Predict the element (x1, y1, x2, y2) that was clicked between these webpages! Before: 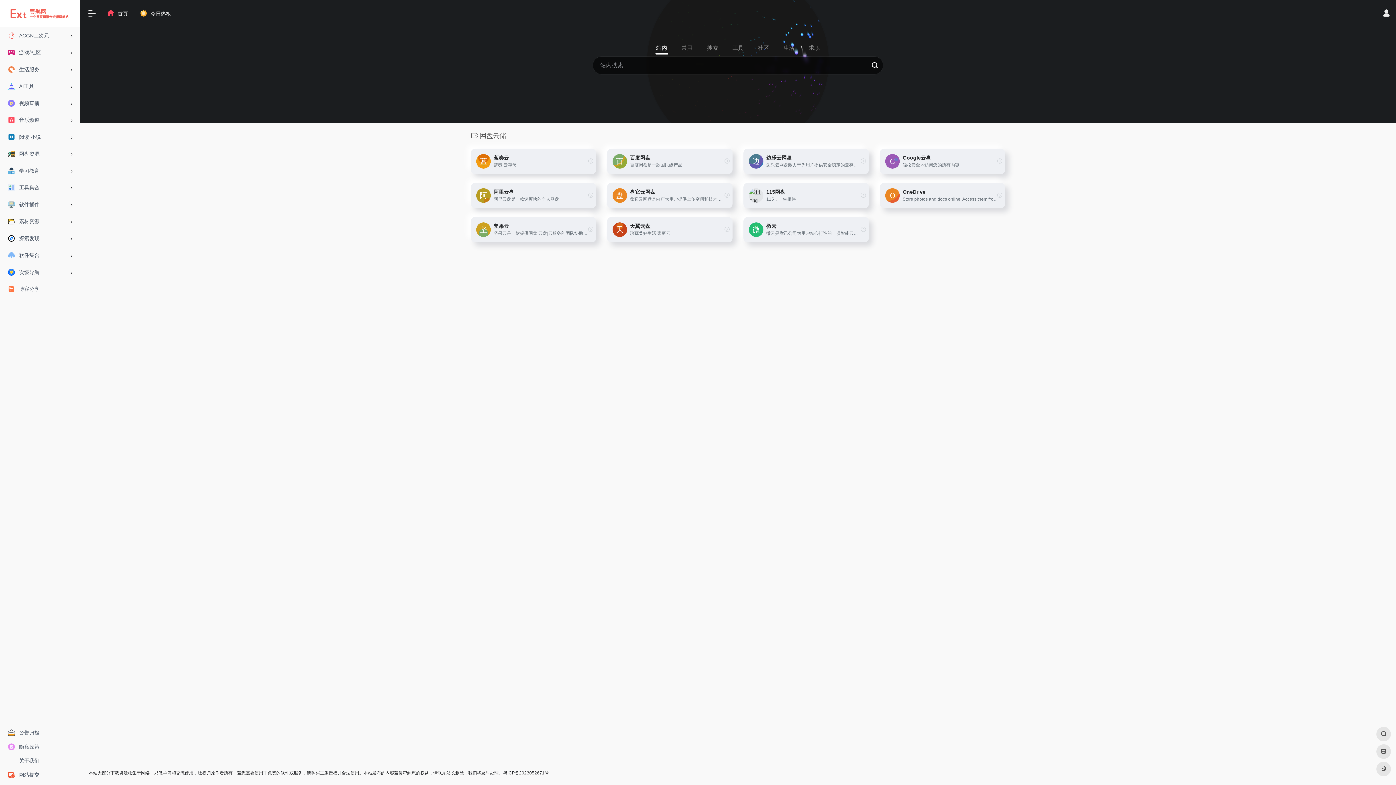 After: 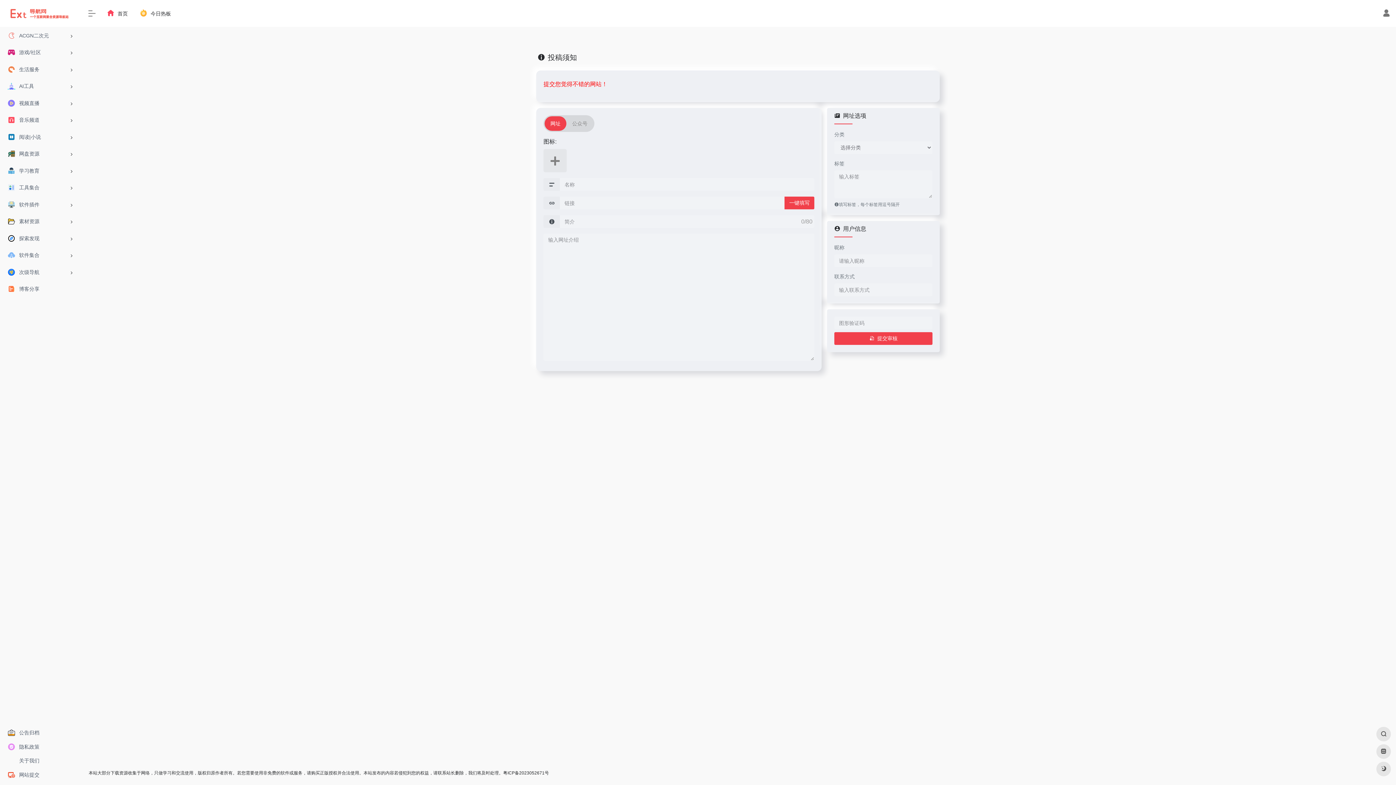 Action: label: 网站提交 bbox: (2, 768, 77, 782)